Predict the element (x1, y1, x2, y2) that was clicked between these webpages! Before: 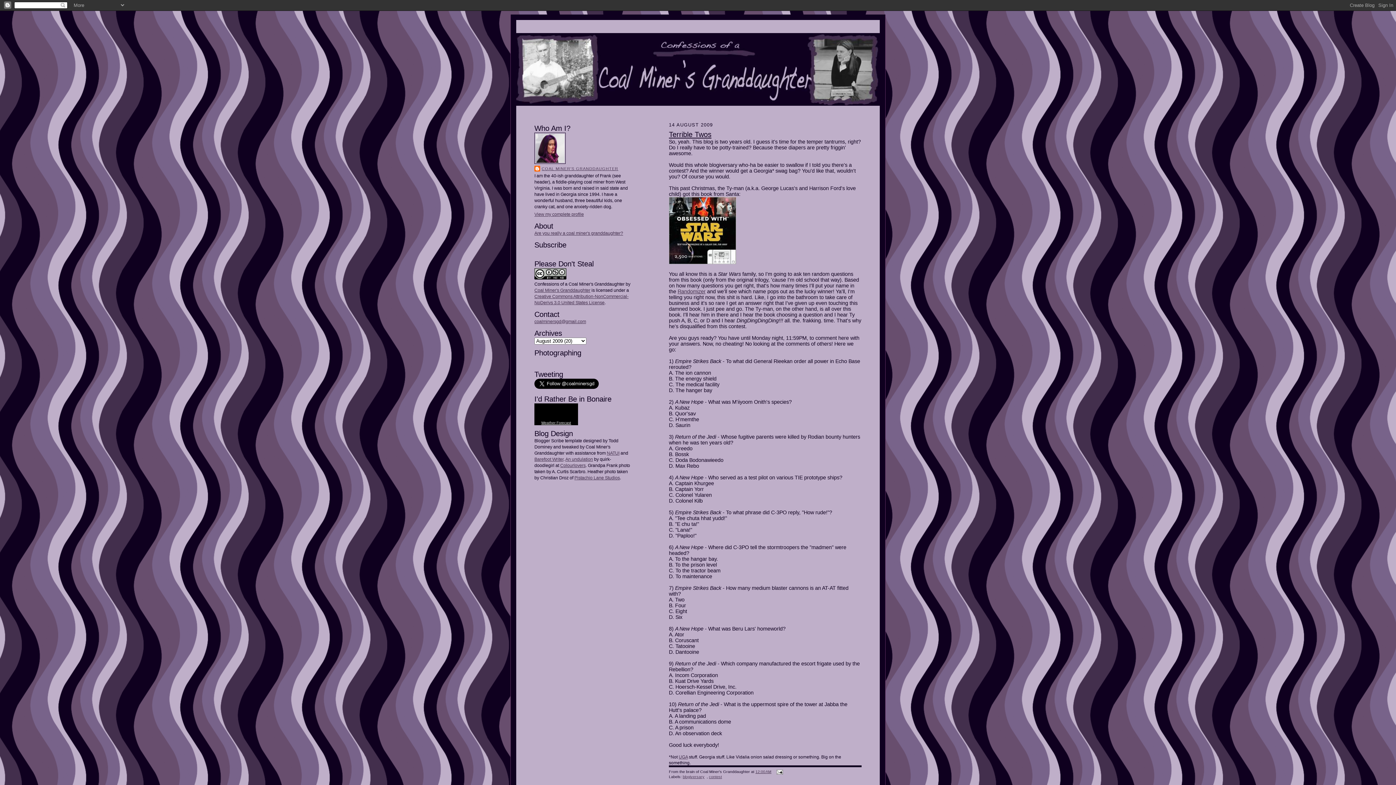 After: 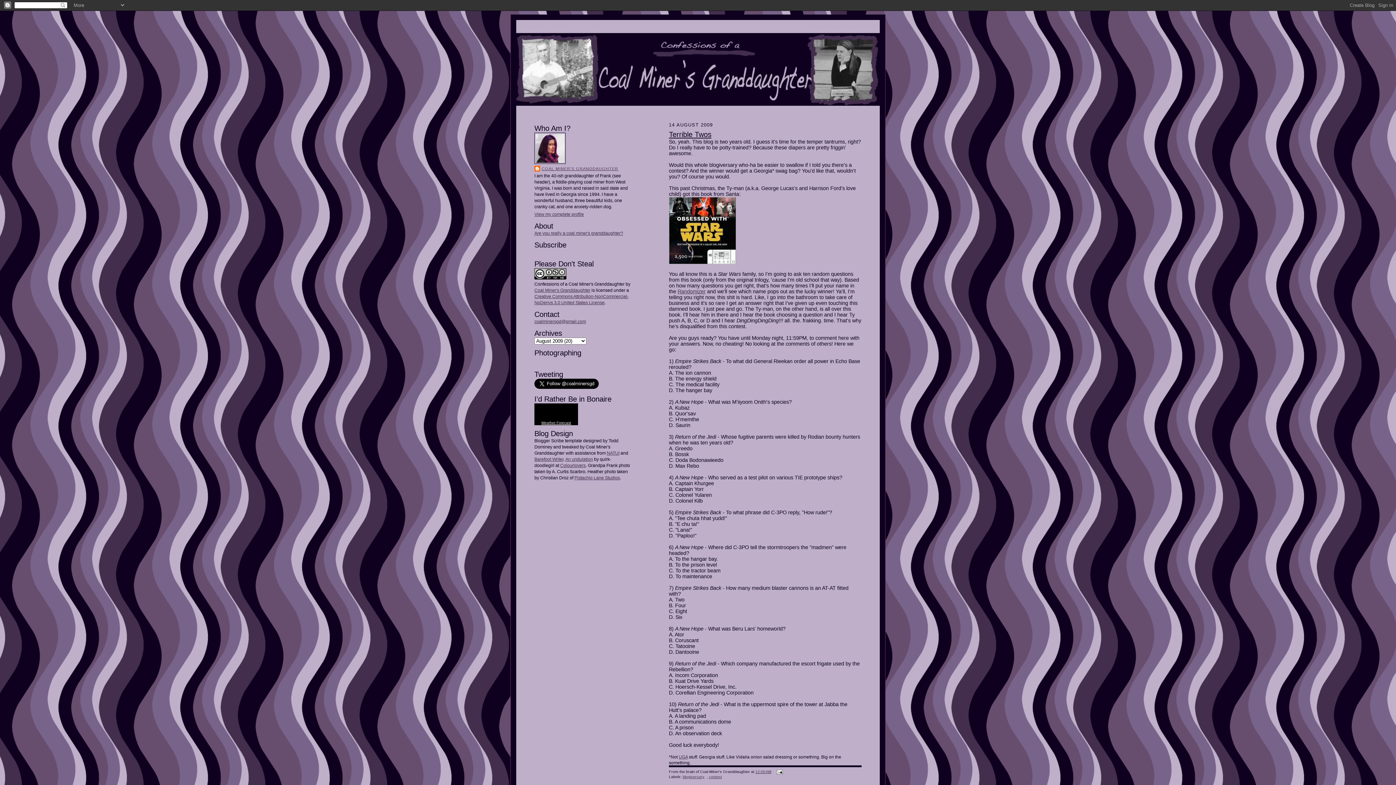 Action: label: coalminersgd@gmail.com bbox: (534, 319, 586, 324)